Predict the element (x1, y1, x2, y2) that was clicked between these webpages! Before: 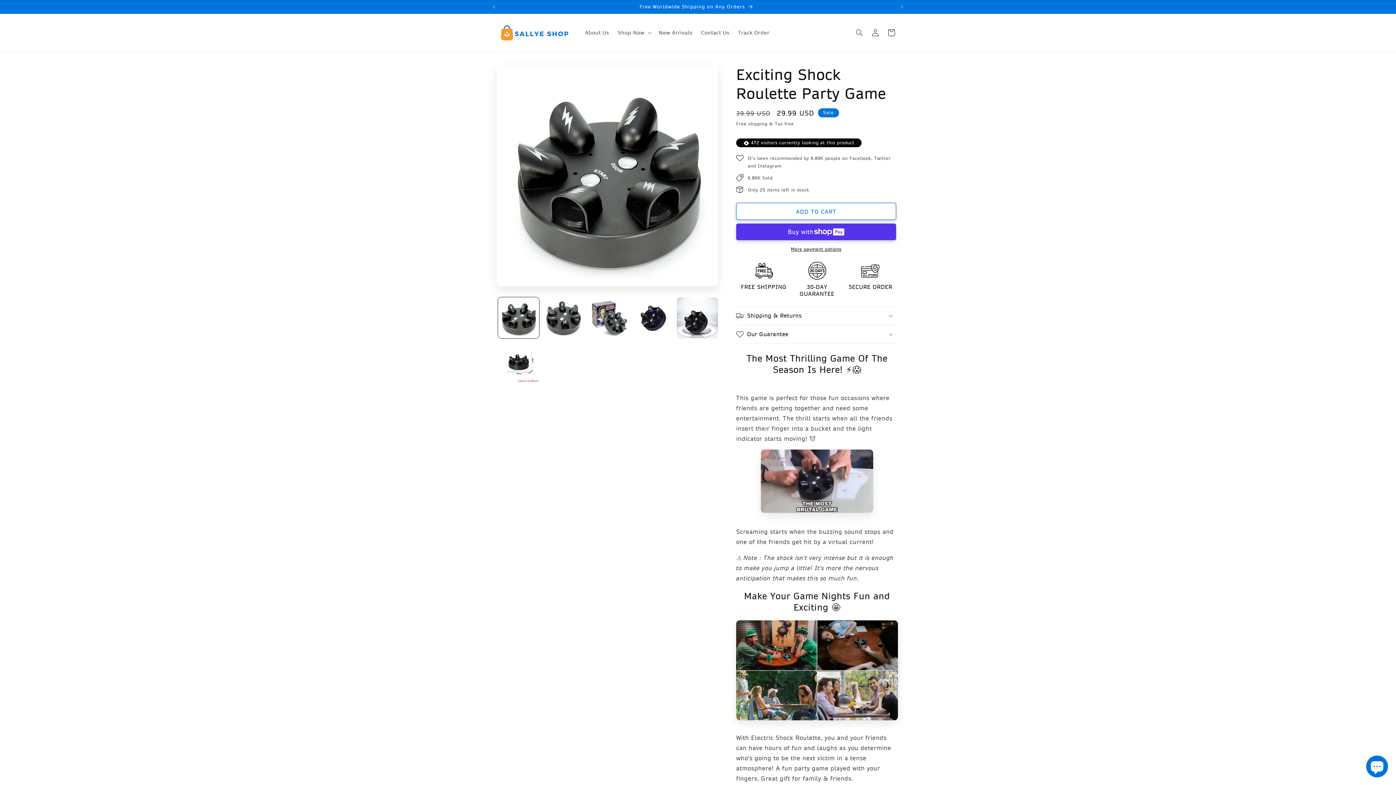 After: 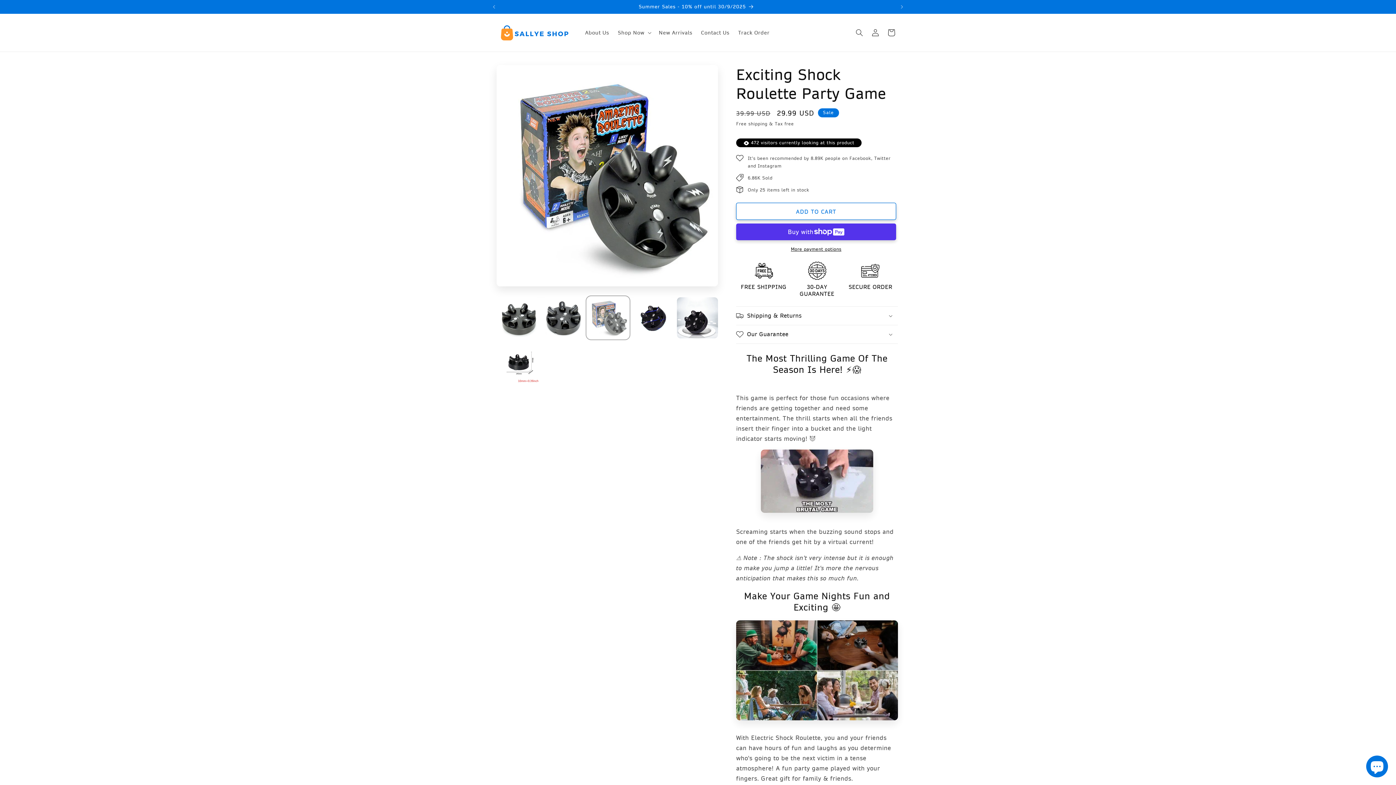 Action: label: Load image 3 in gallery view bbox: (587, 297, 628, 338)